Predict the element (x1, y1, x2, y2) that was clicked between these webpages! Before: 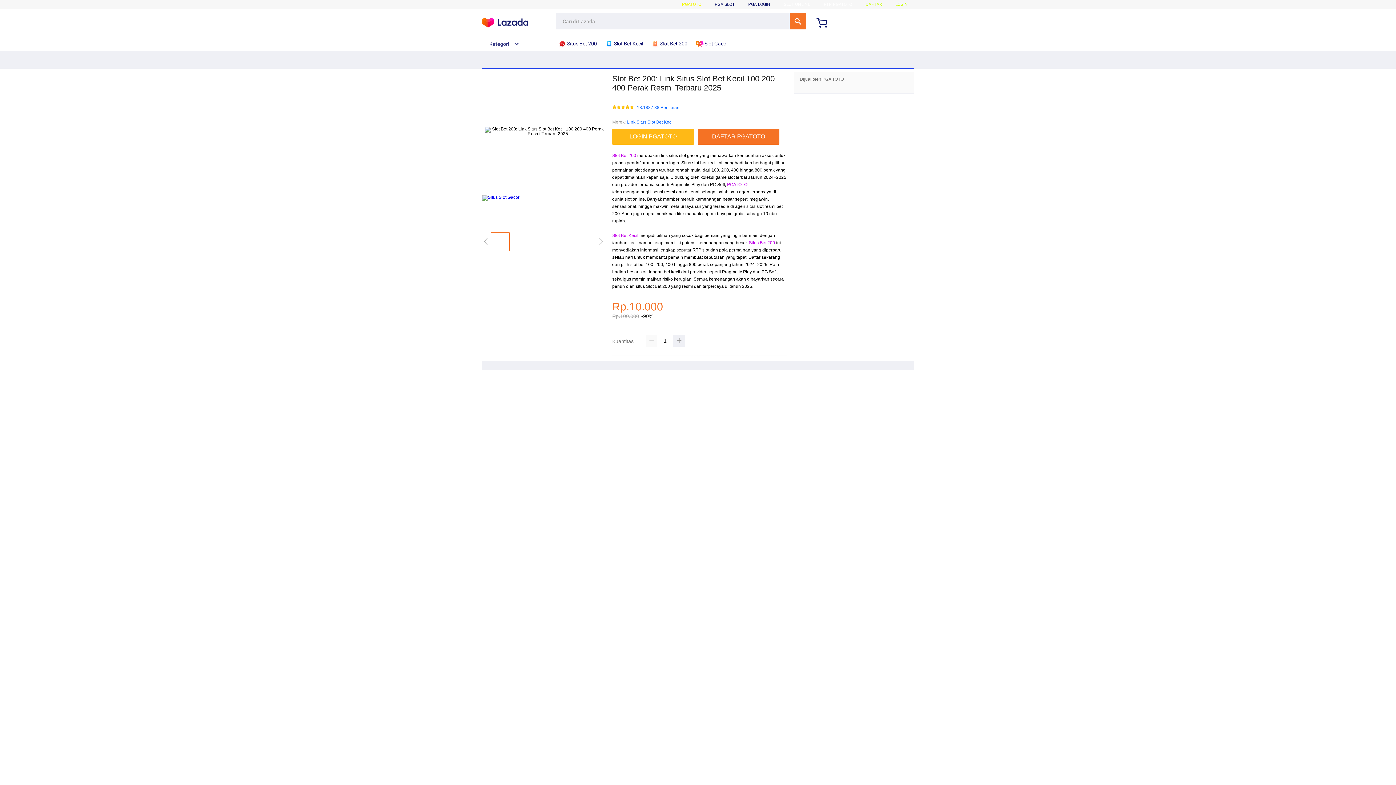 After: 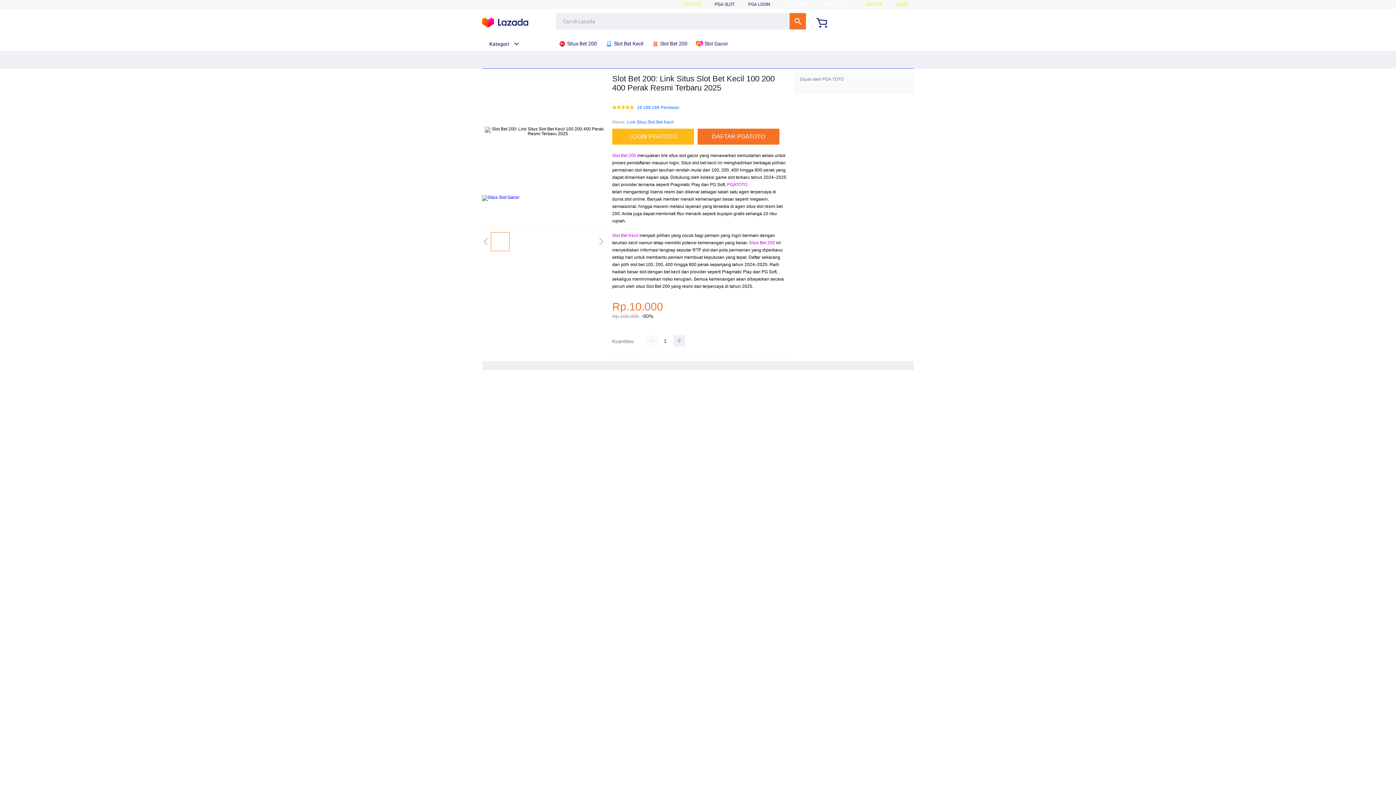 Action: label:  Situs Bet 200 bbox: (558, 36, 600, 50)